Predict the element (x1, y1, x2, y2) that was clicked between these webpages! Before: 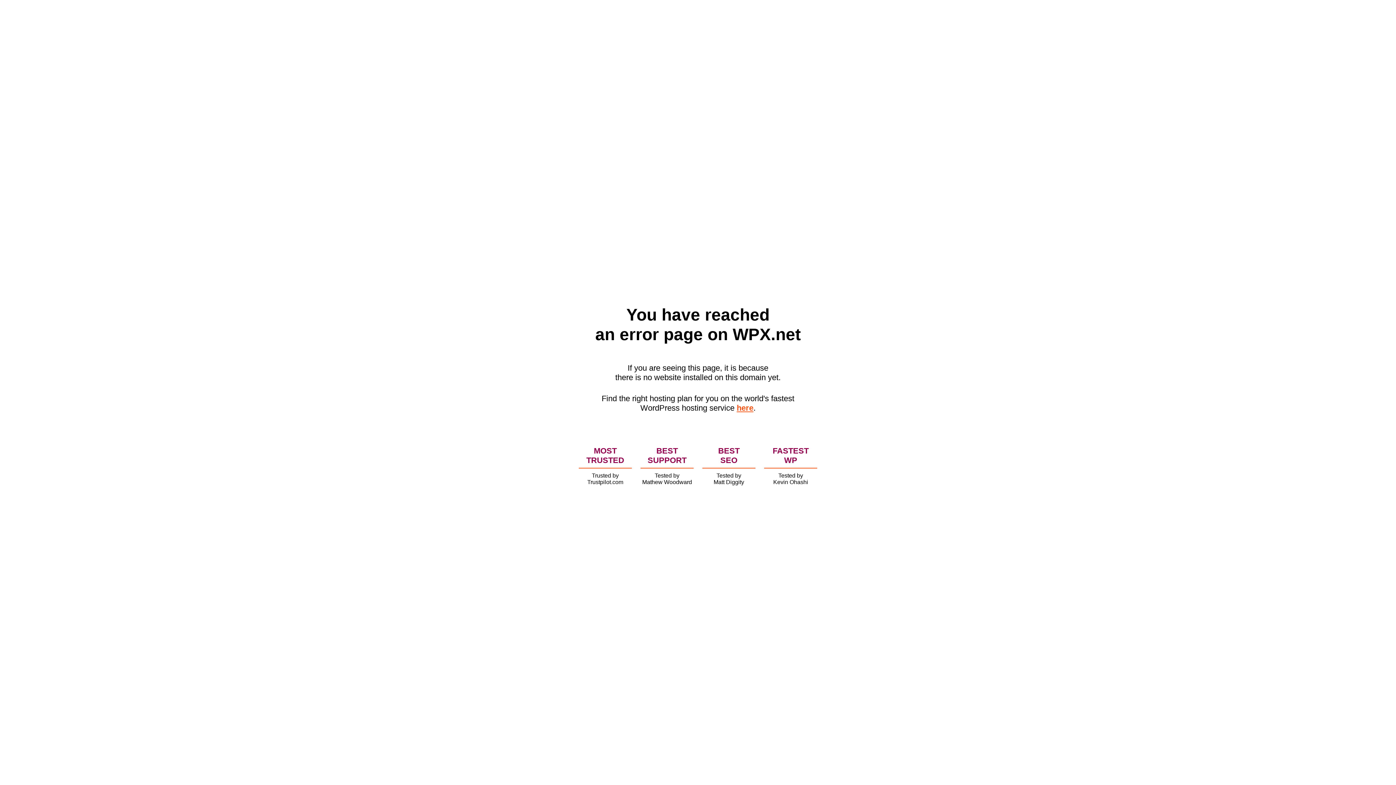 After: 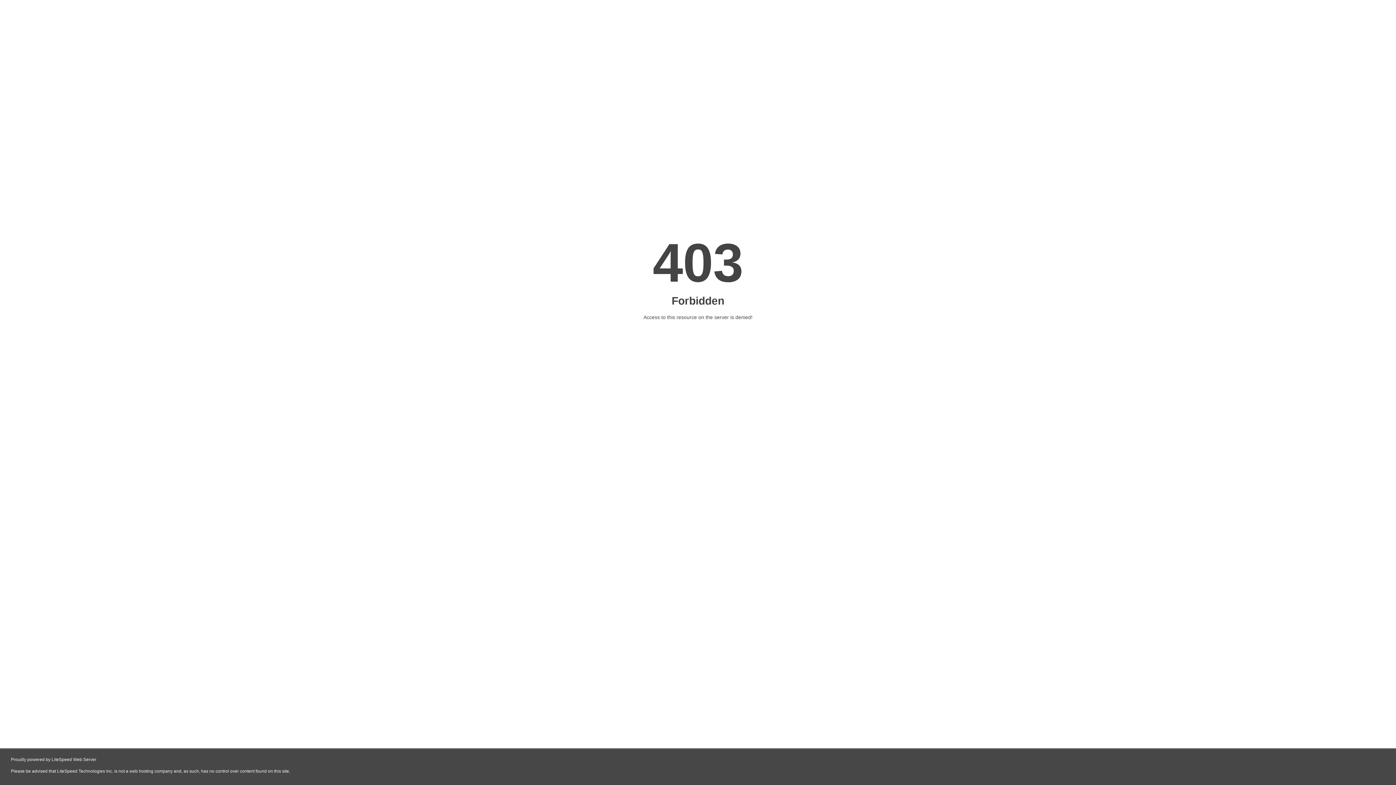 Action: bbox: (736, 403, 753, 412) label: here